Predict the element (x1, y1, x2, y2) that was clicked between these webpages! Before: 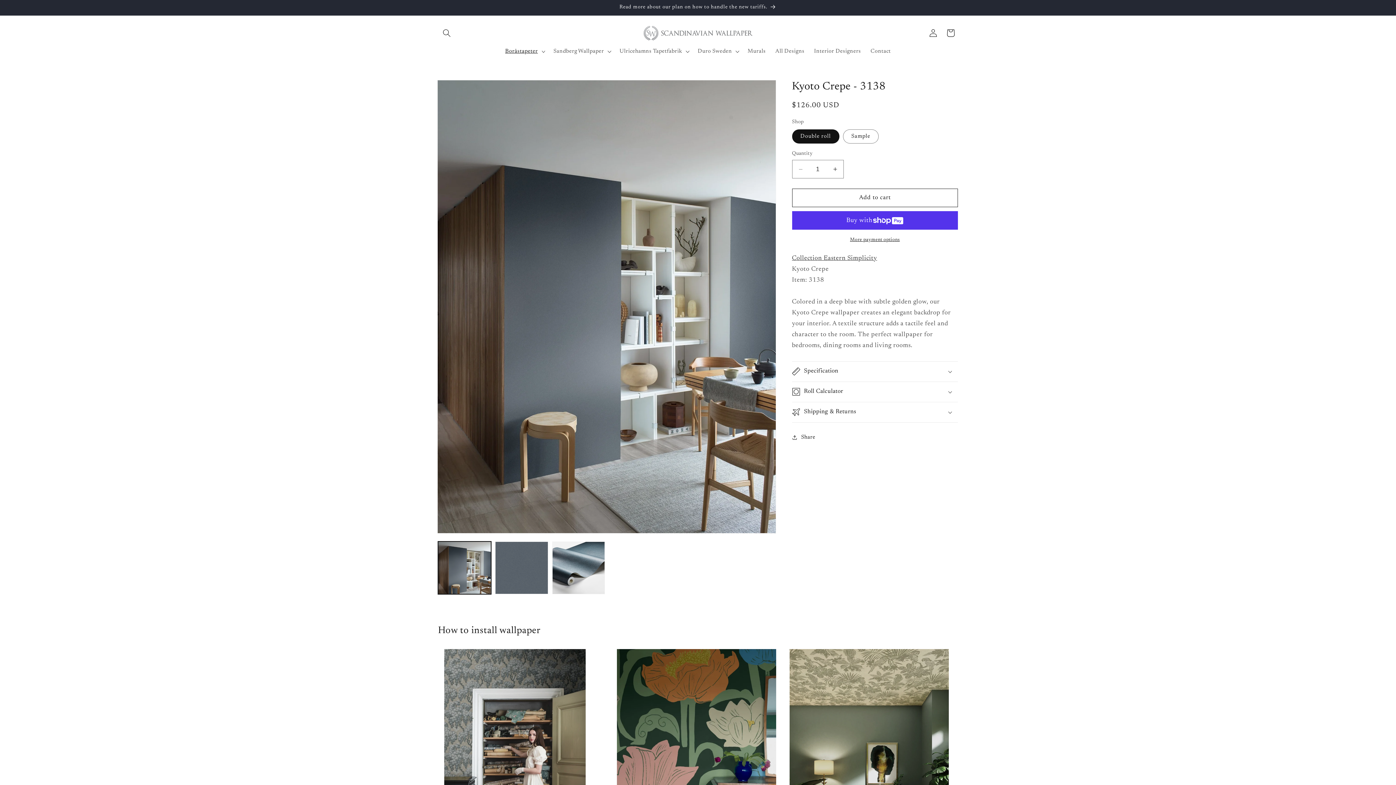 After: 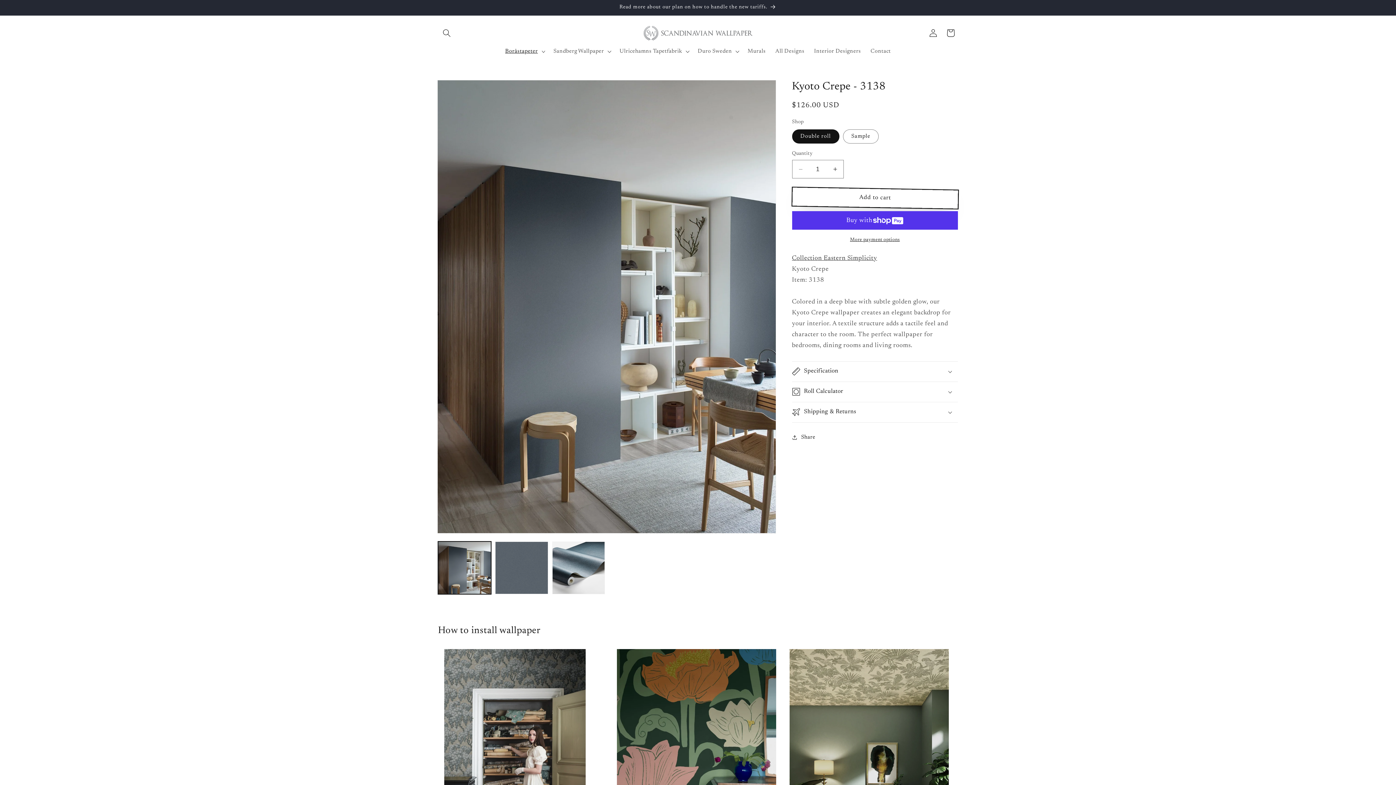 Action: label: Add to cart bbox: (792, 188, 958, 207)